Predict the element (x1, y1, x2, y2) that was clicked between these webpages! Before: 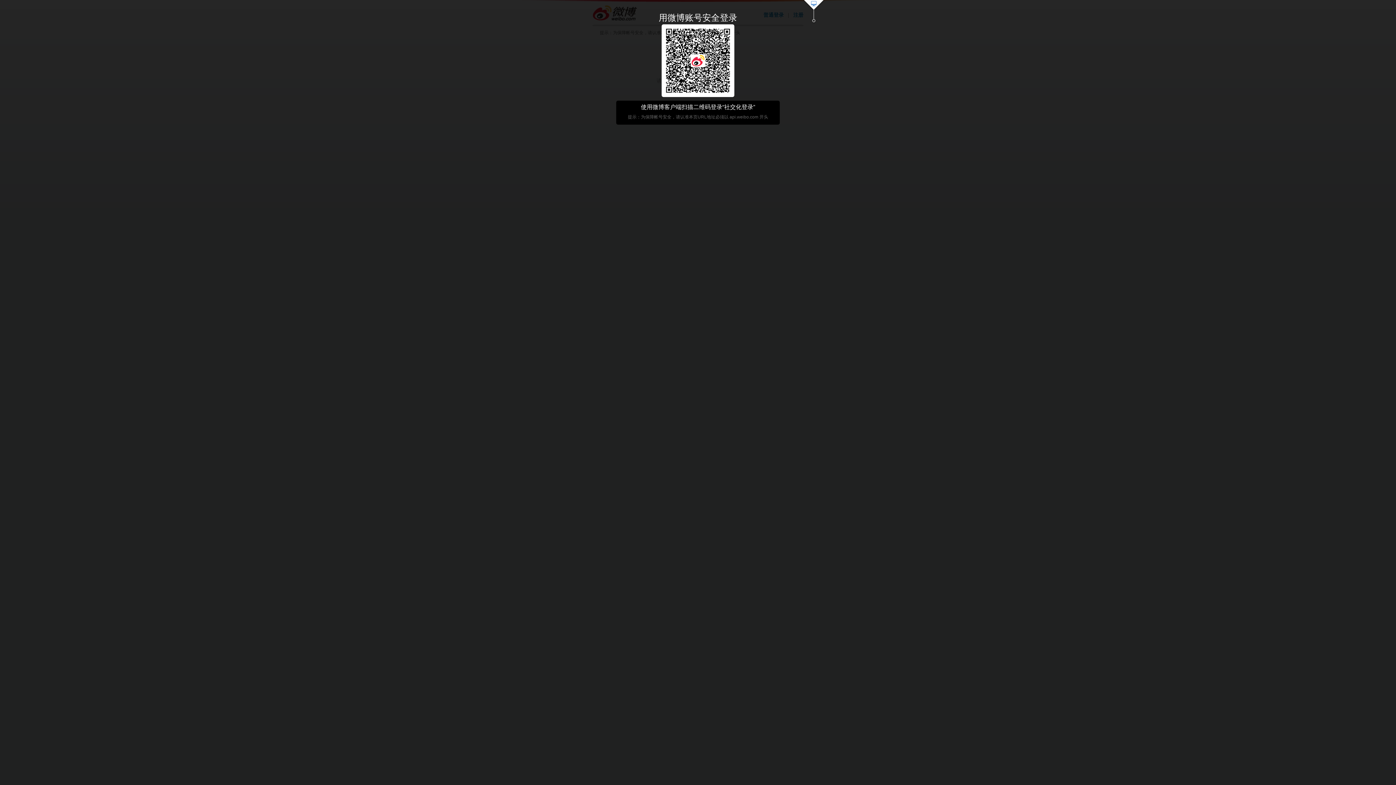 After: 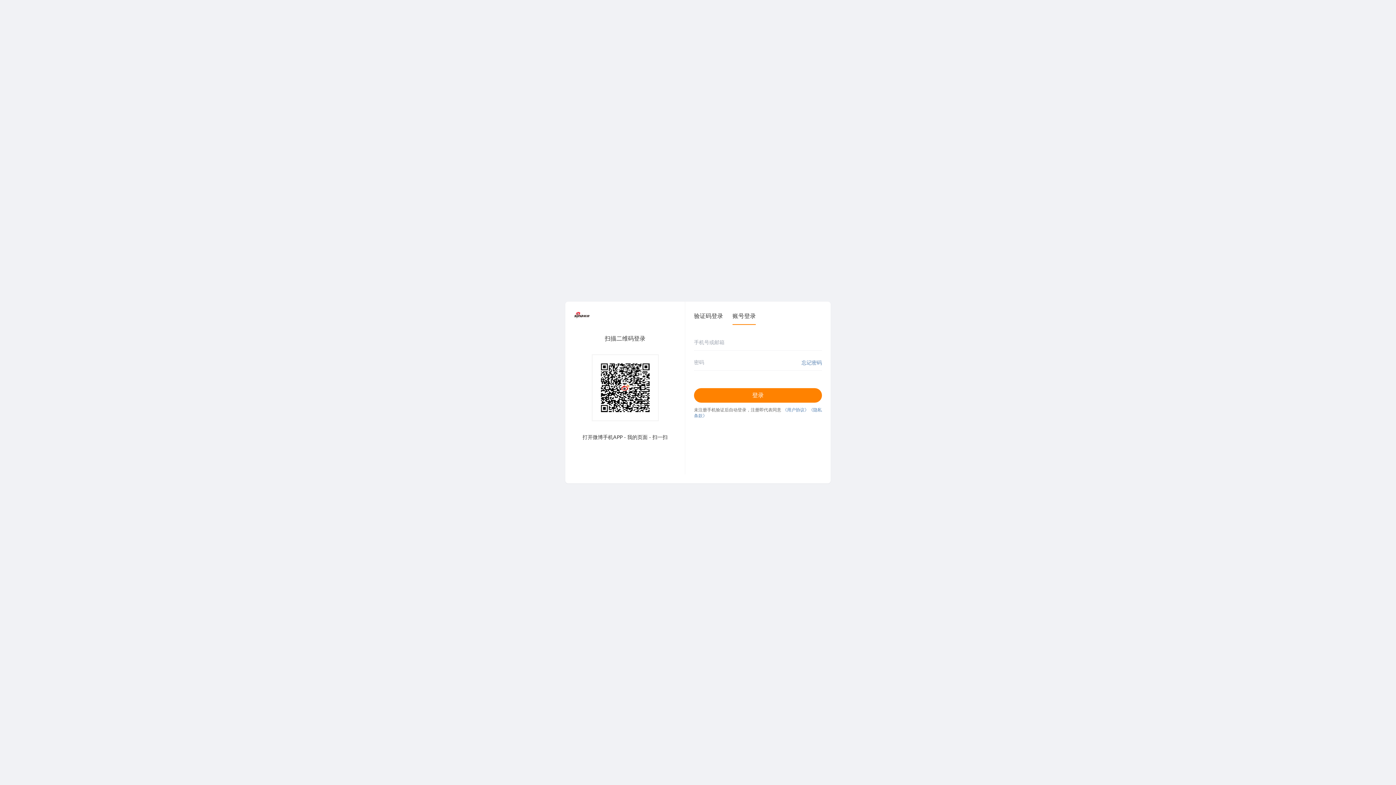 Action: bbox: (803, 0, 824, 23)